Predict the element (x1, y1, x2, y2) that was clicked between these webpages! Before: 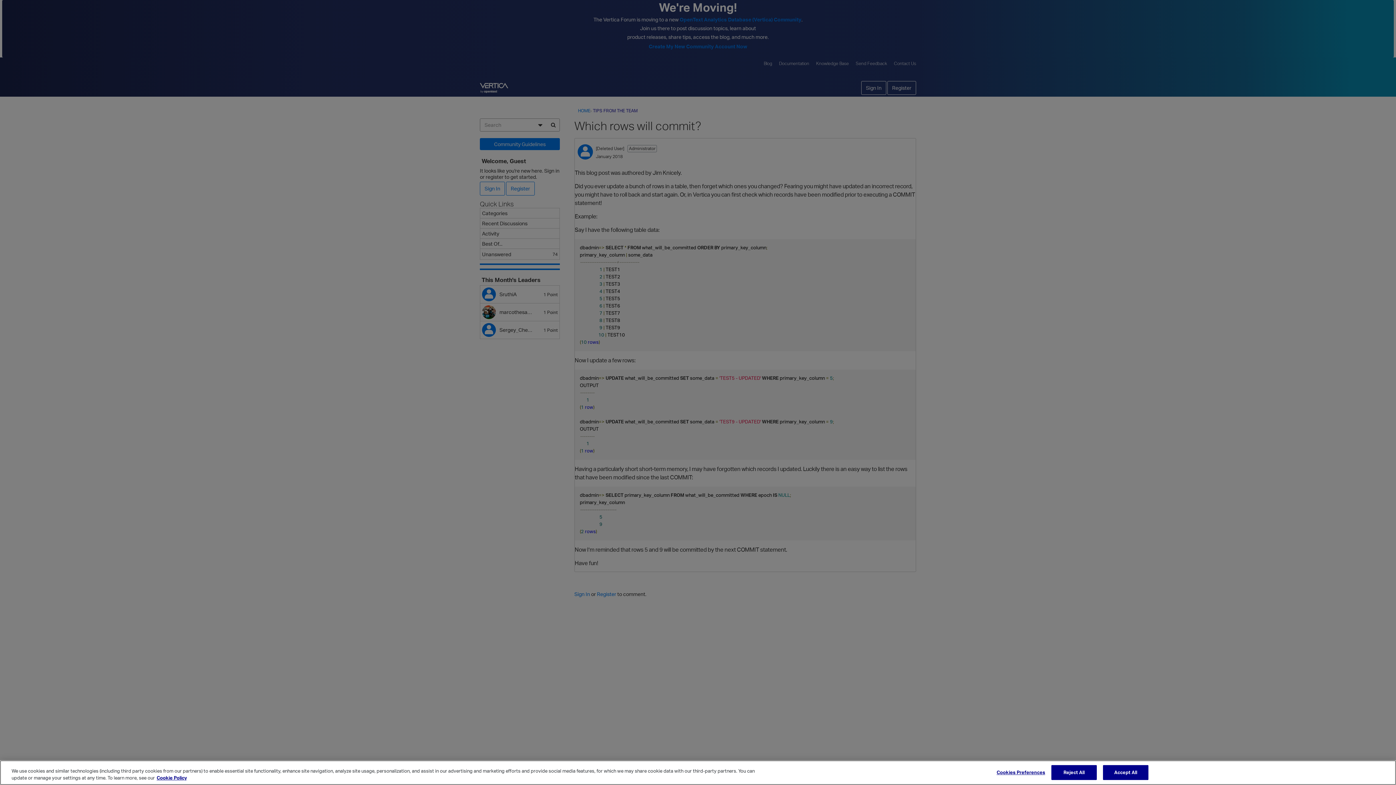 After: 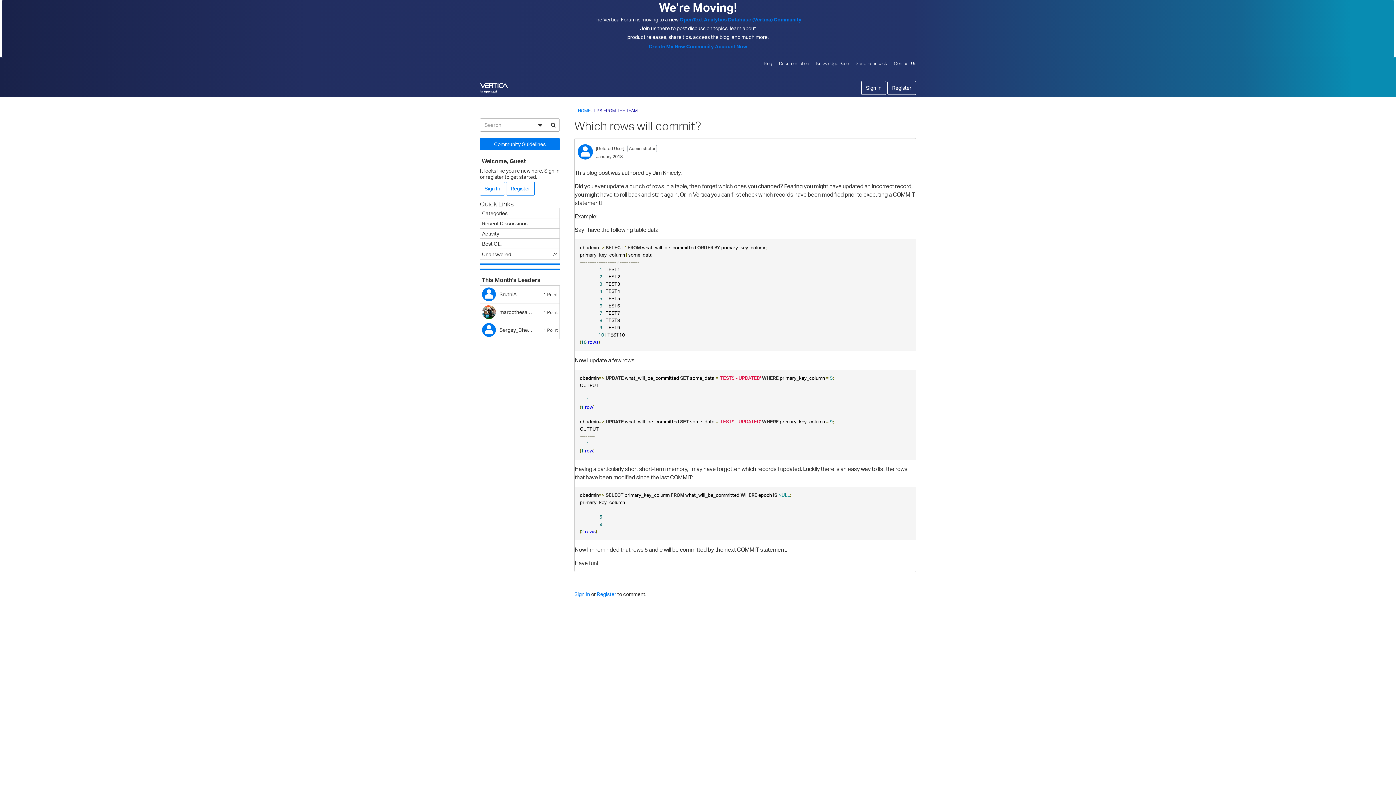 Action: label: Accept All bbox: (1103, 765, 1148, 780)